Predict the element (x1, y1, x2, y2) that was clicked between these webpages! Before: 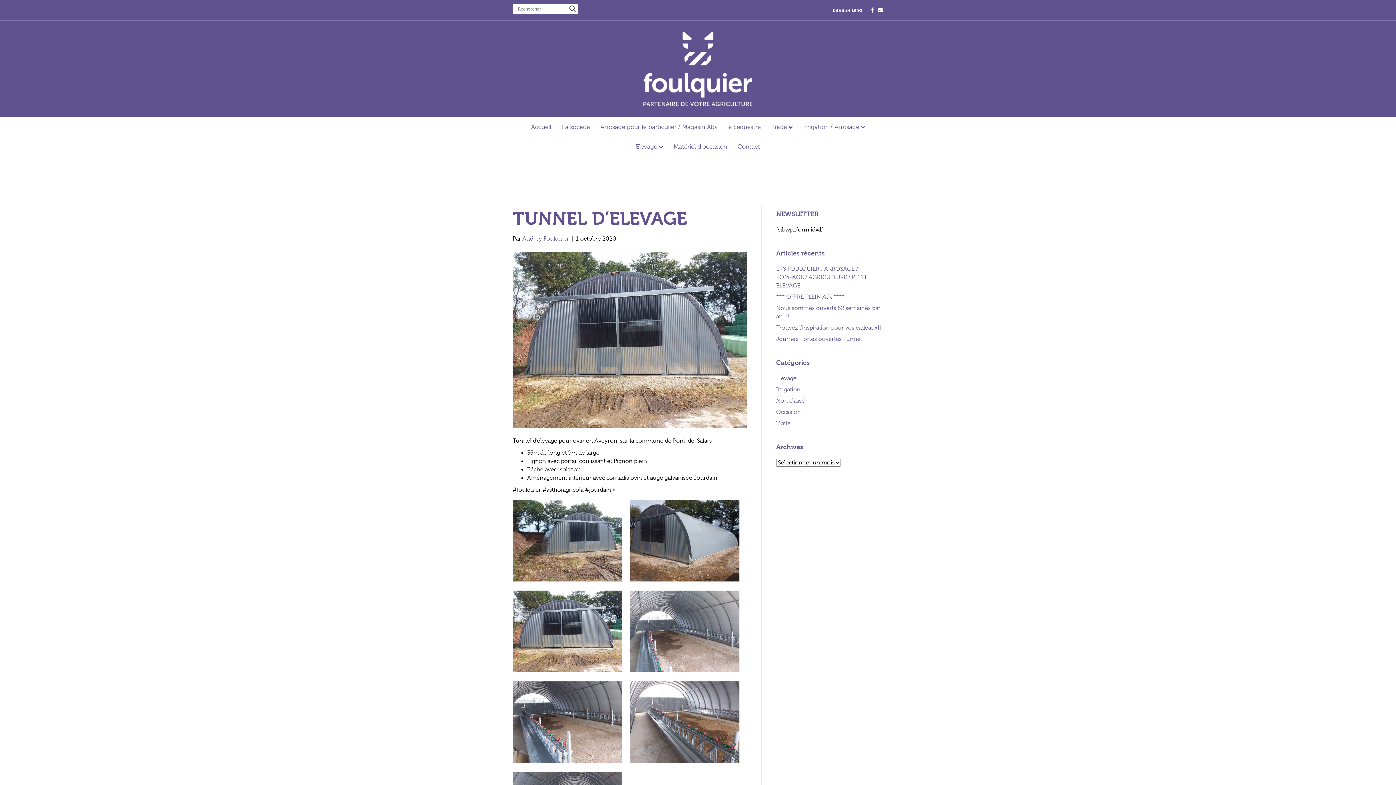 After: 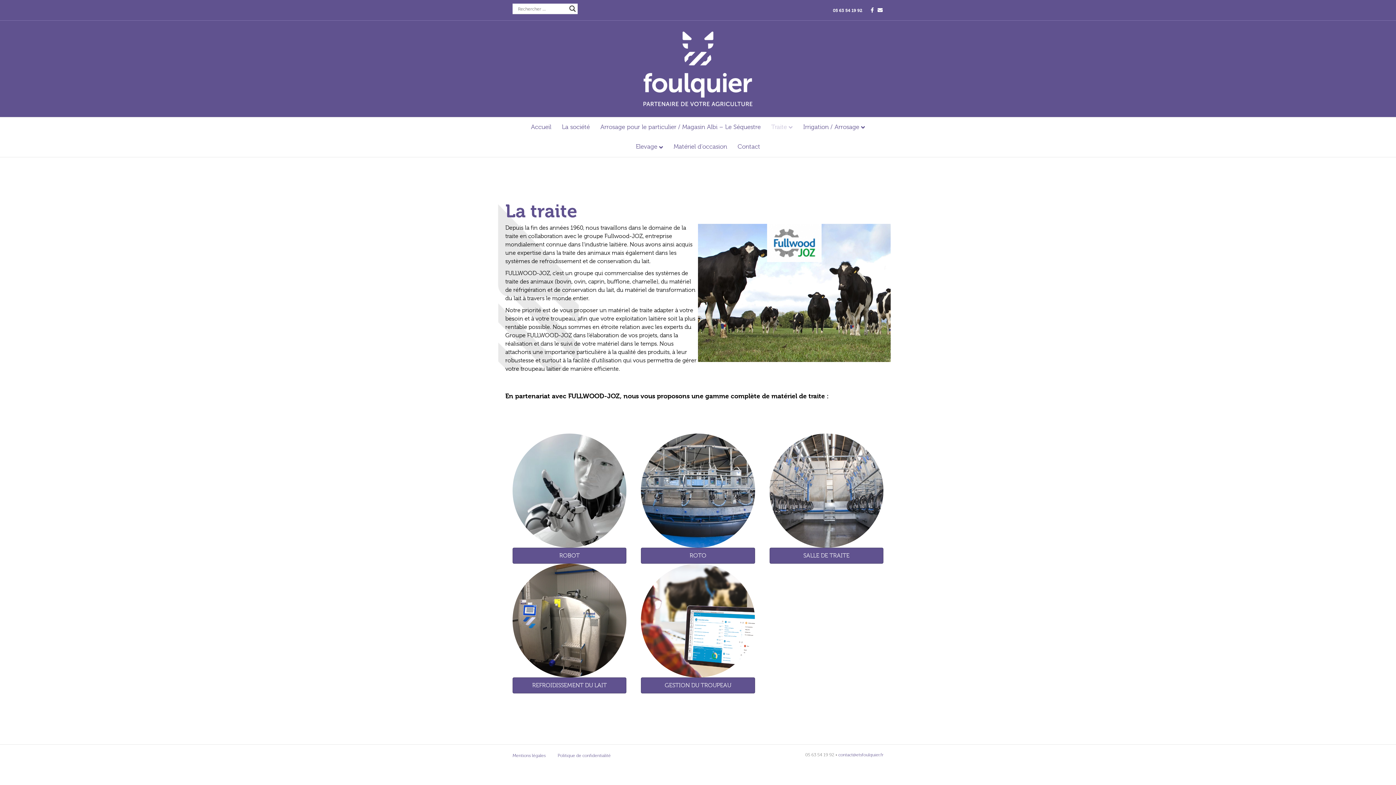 Action: bbox: (767, 117, 797, 137) label: Traite